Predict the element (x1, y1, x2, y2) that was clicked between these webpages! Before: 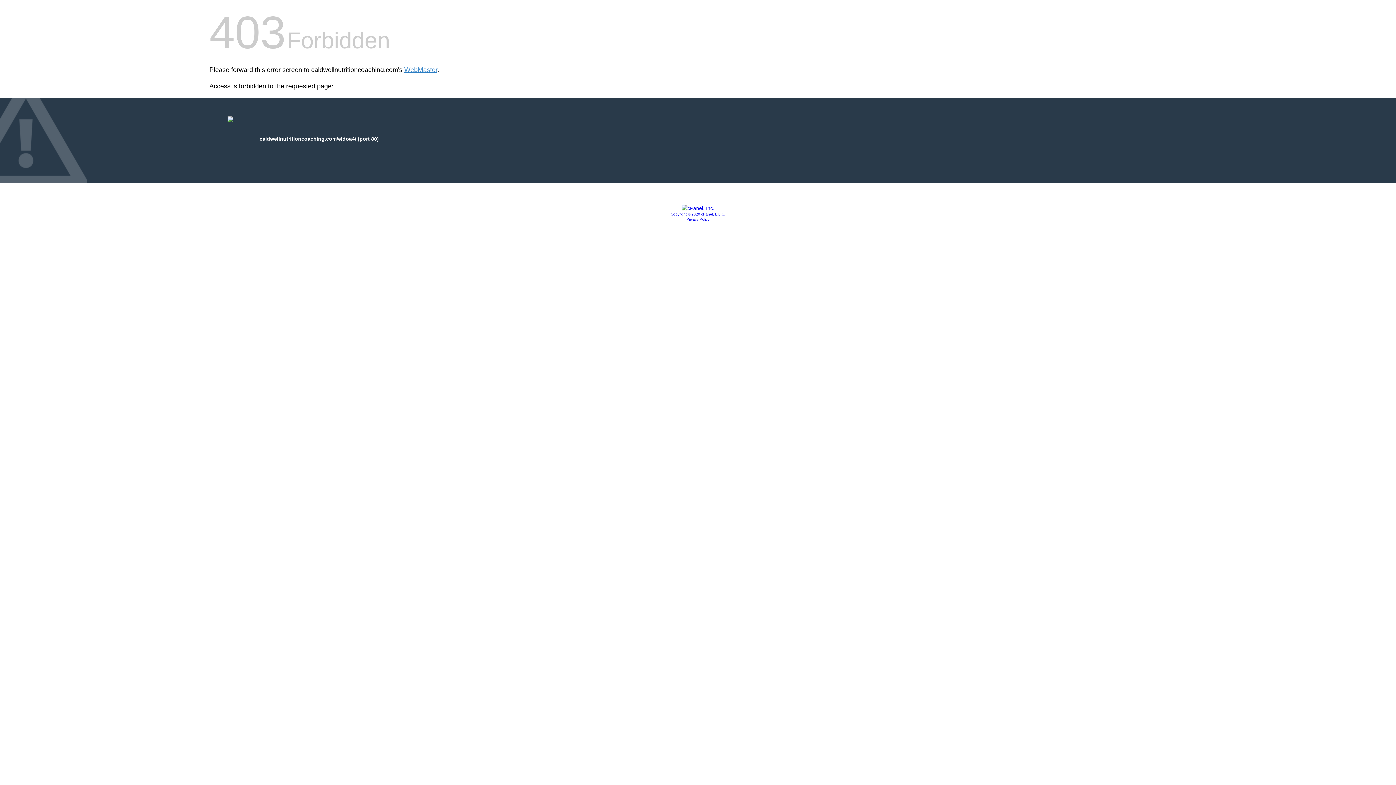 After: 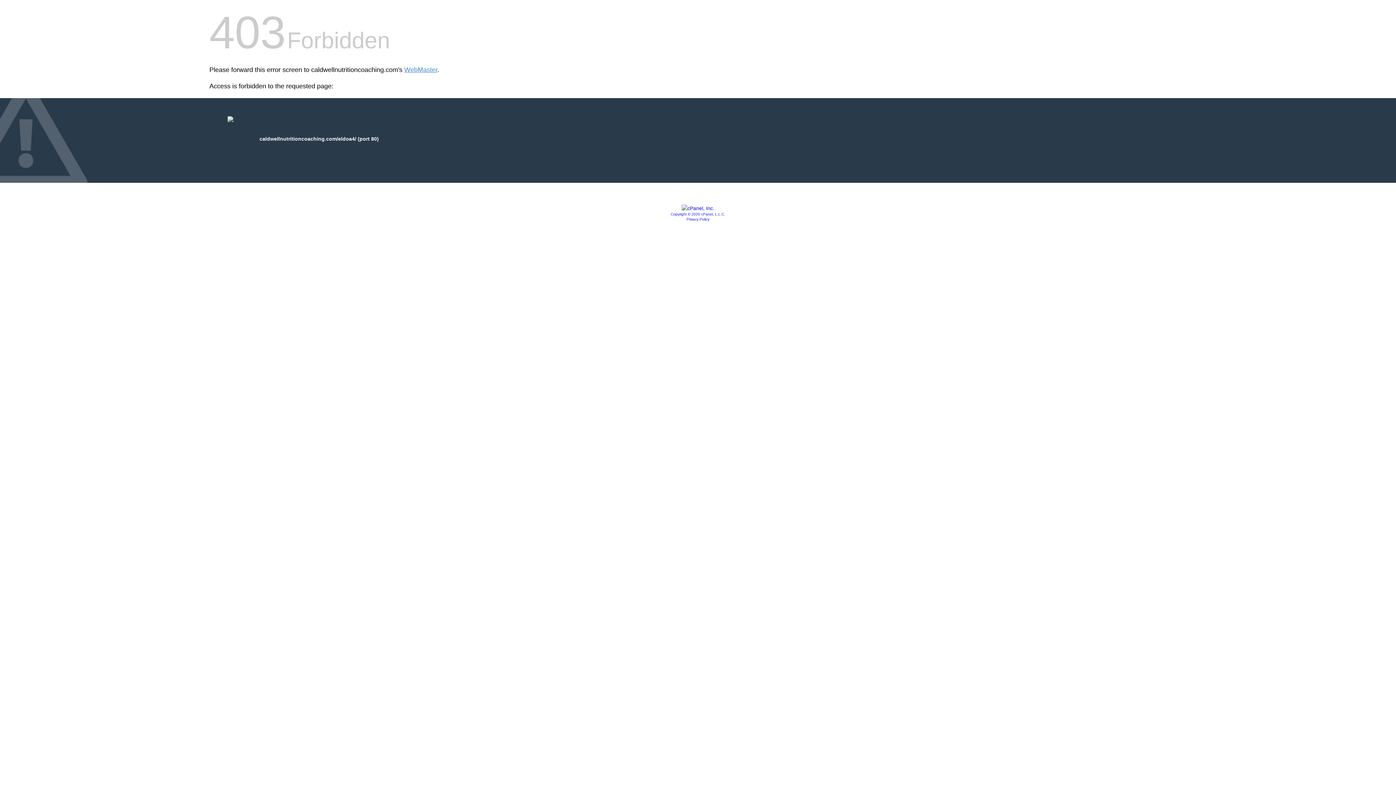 Action: label: Privacy Policy bbox: (686, 217, 709, 221)